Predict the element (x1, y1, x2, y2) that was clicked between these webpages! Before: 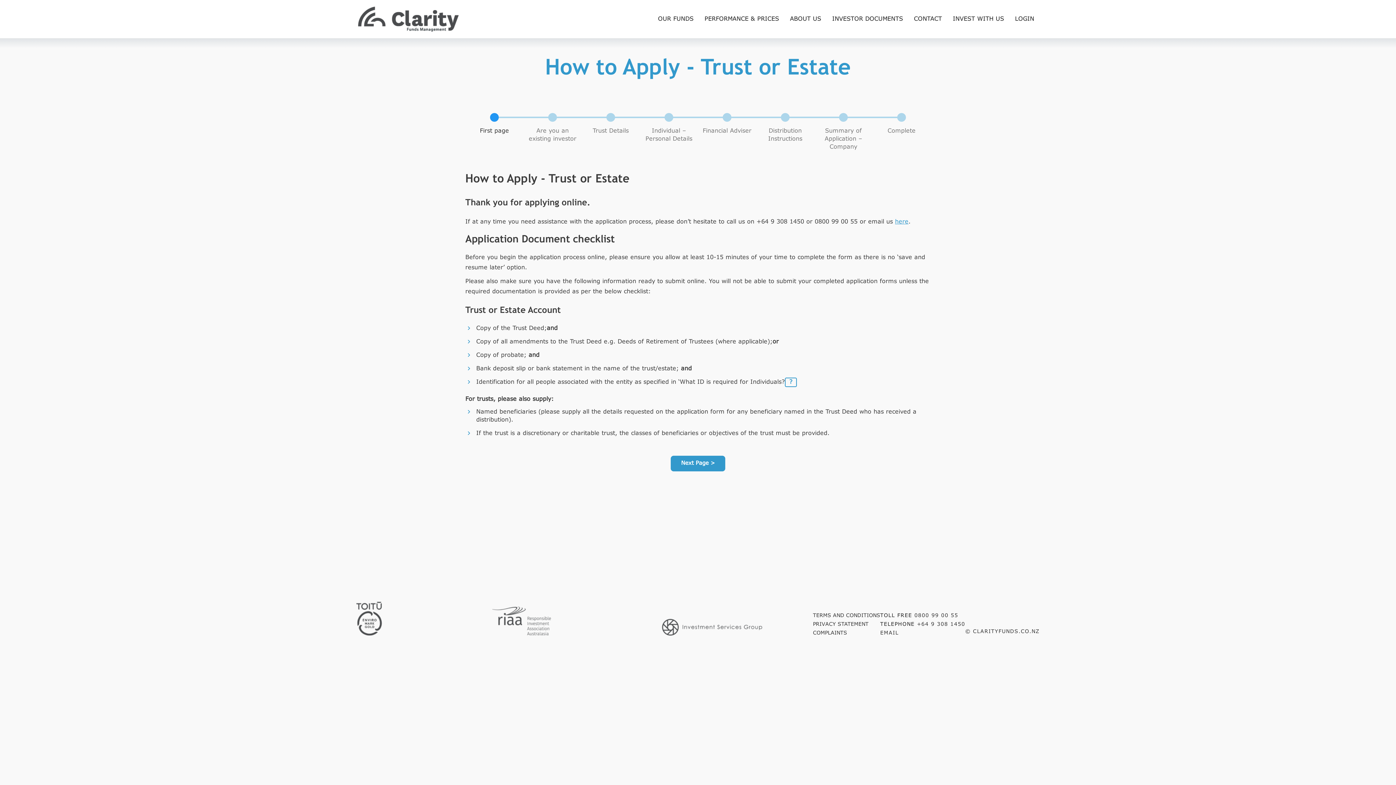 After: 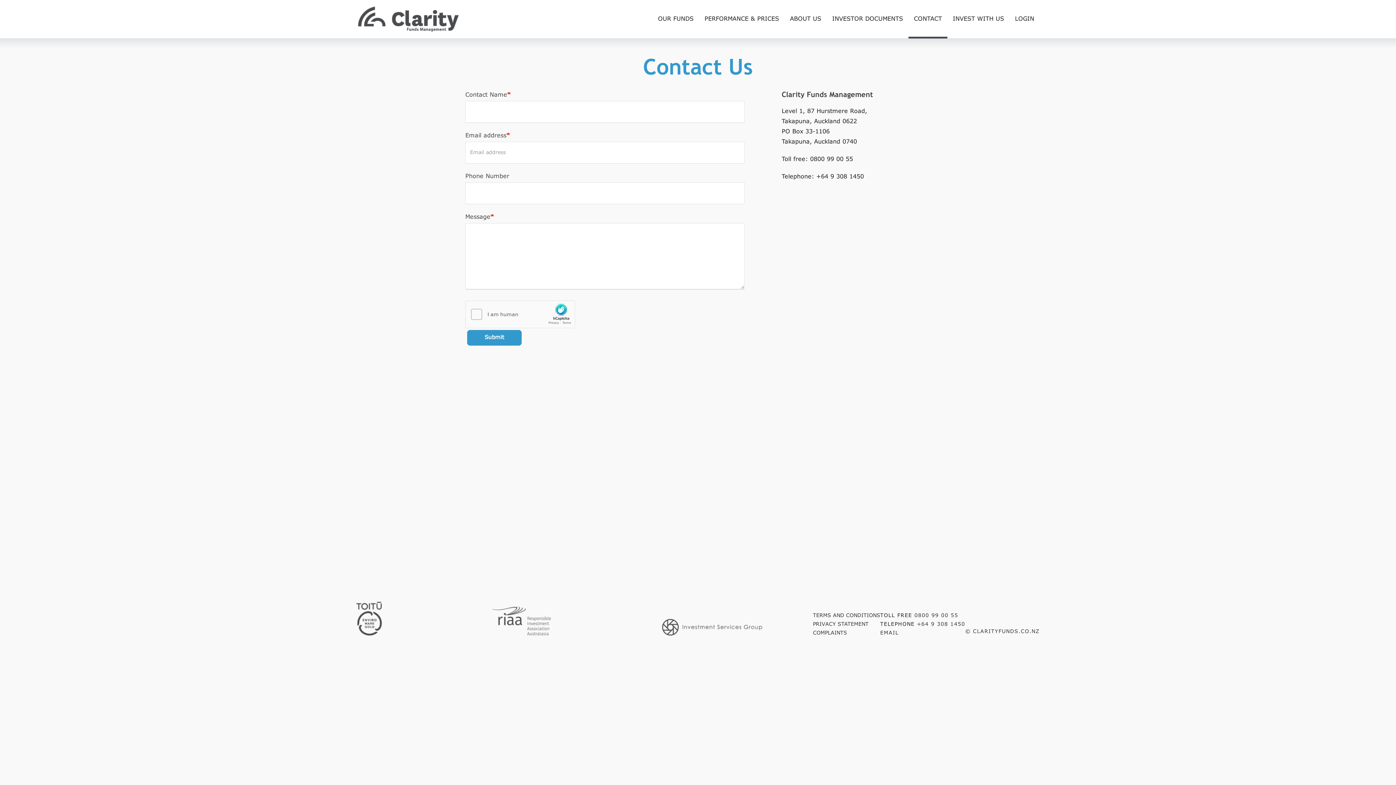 Action: bbox: (895, 219, 908, 224) label: here